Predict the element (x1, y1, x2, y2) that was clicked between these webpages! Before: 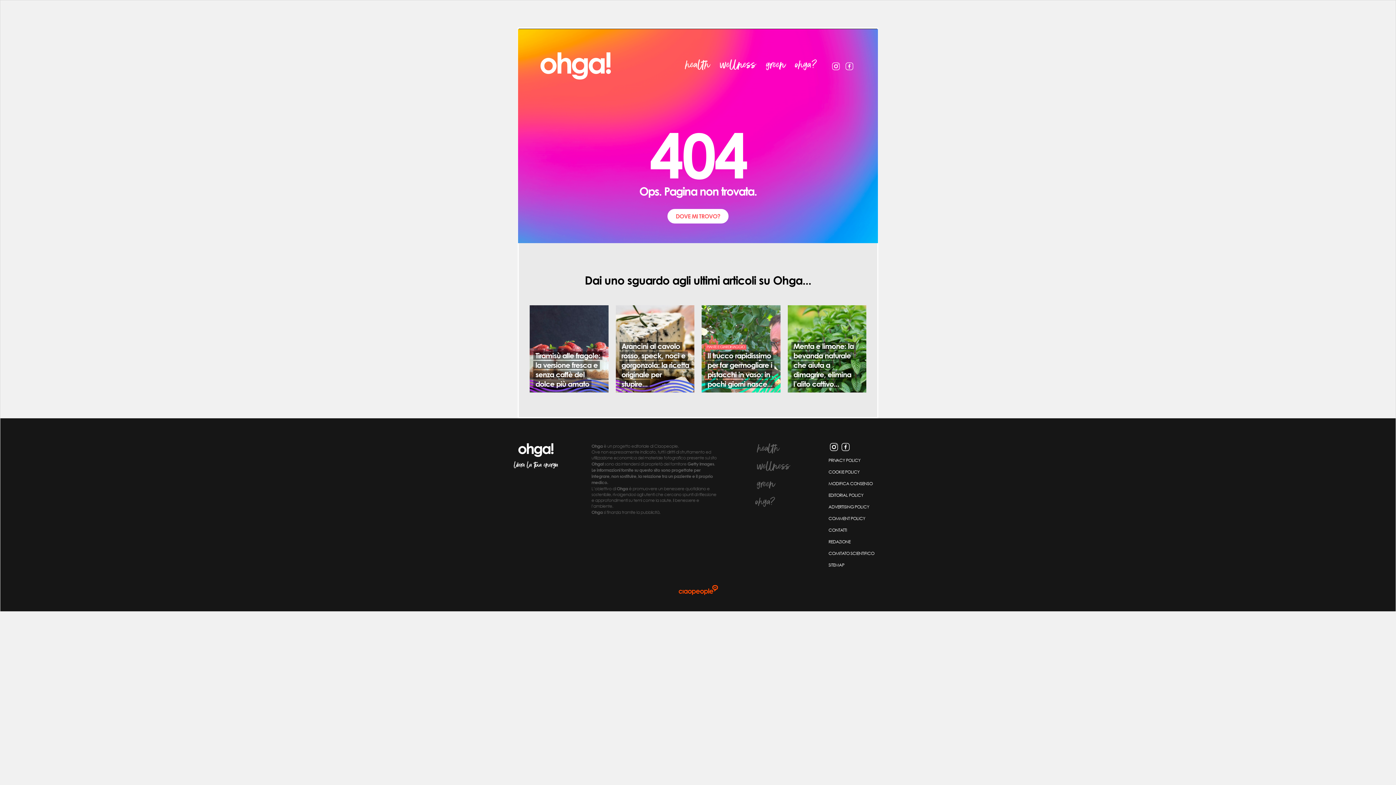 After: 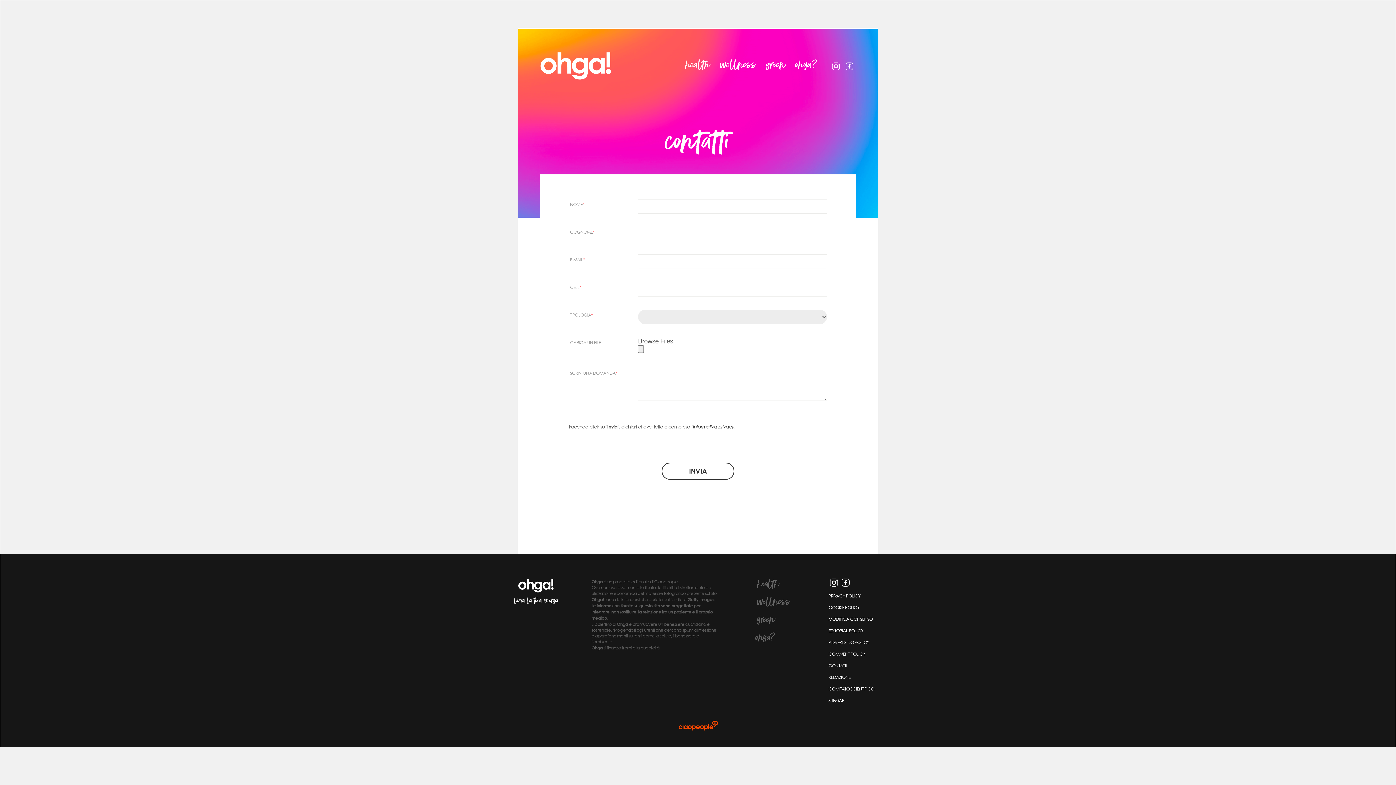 Action: bbox: (828, 528, 874, 540) label: contatti